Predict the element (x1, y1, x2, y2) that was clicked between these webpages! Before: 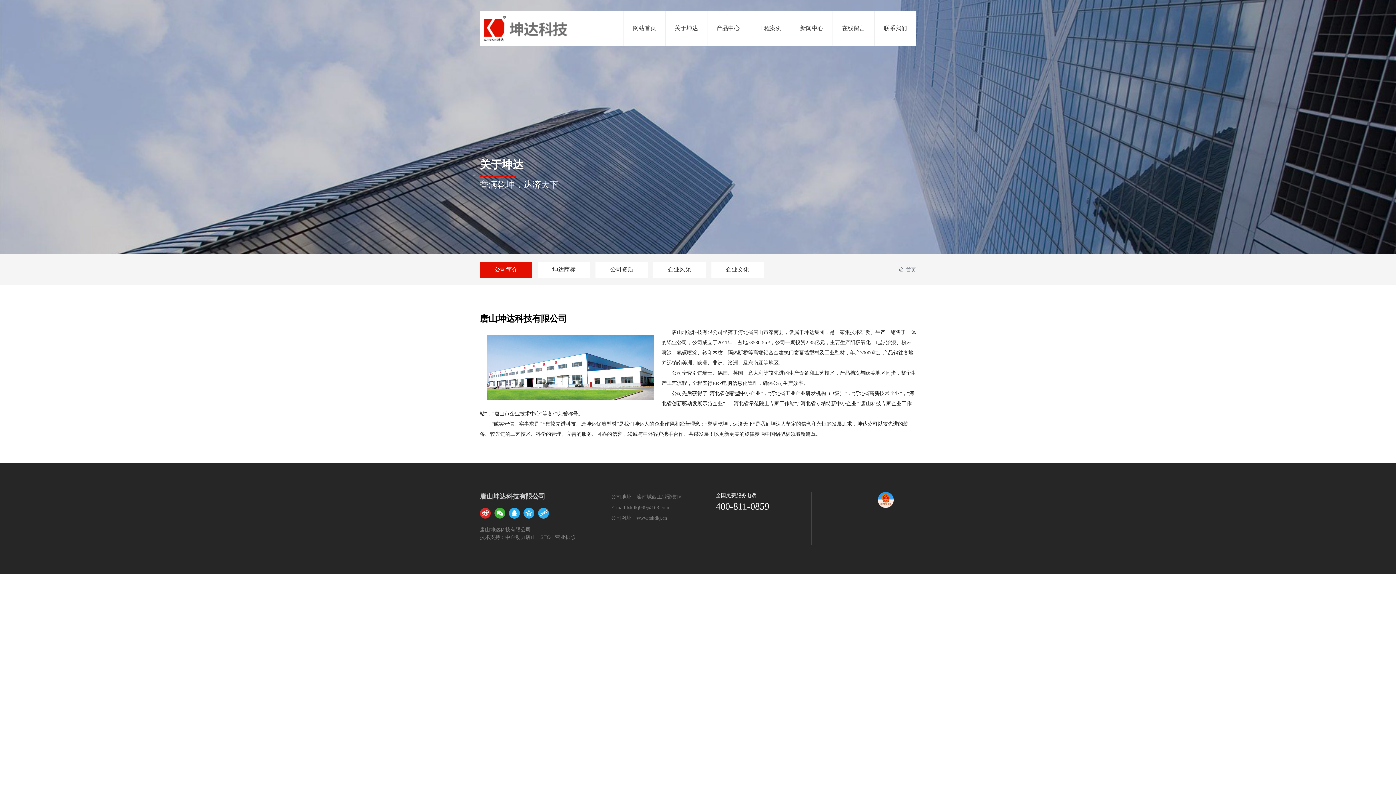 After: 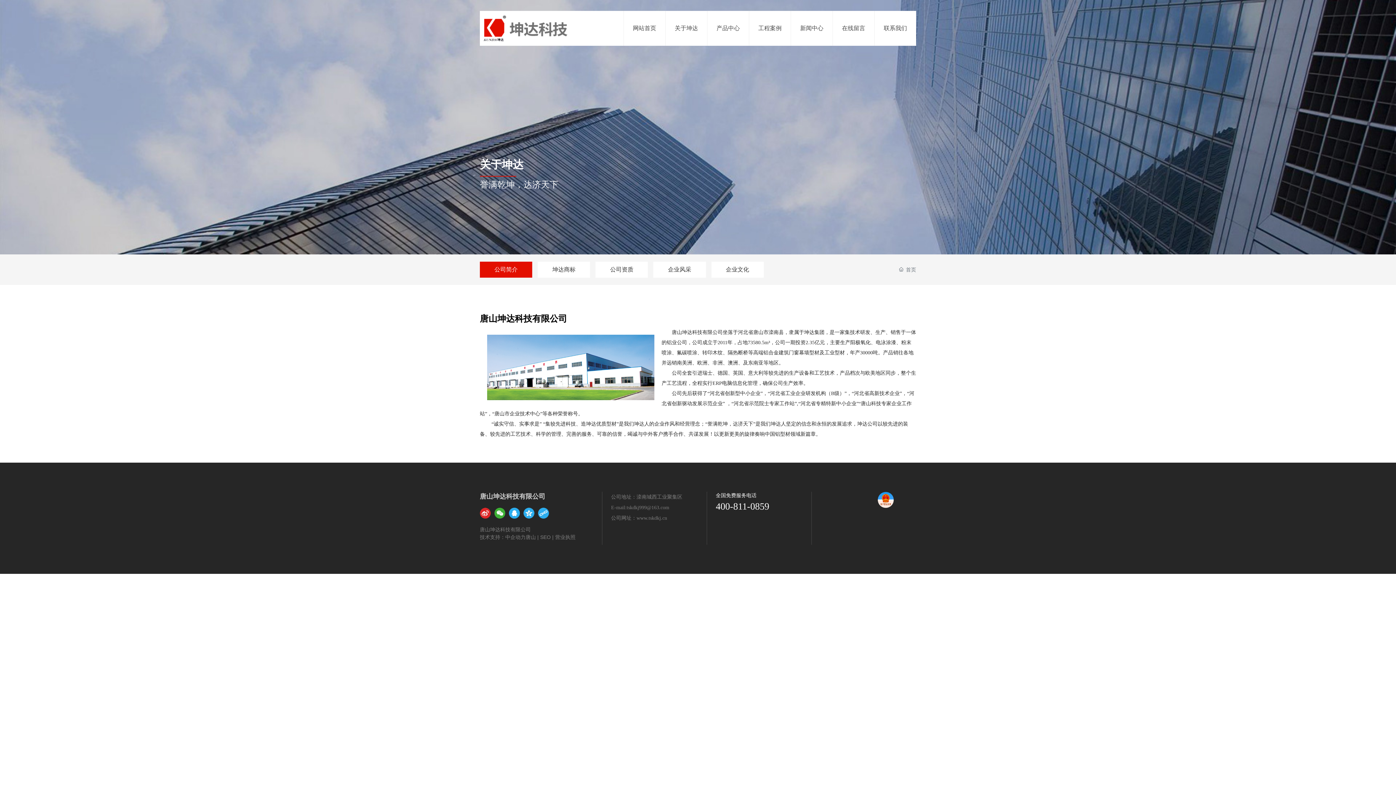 Action: label: 营业执照 bbox: (555, 534, 575, 540)